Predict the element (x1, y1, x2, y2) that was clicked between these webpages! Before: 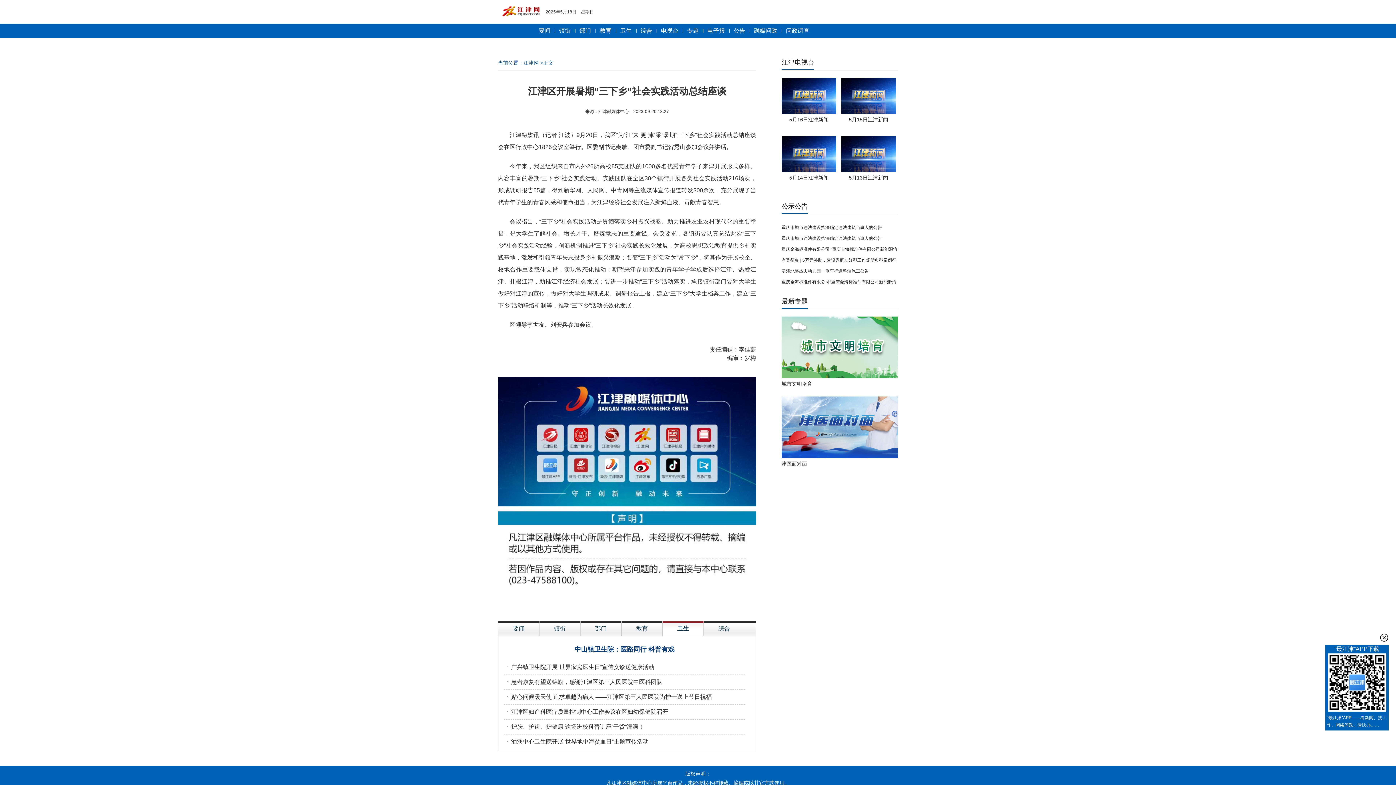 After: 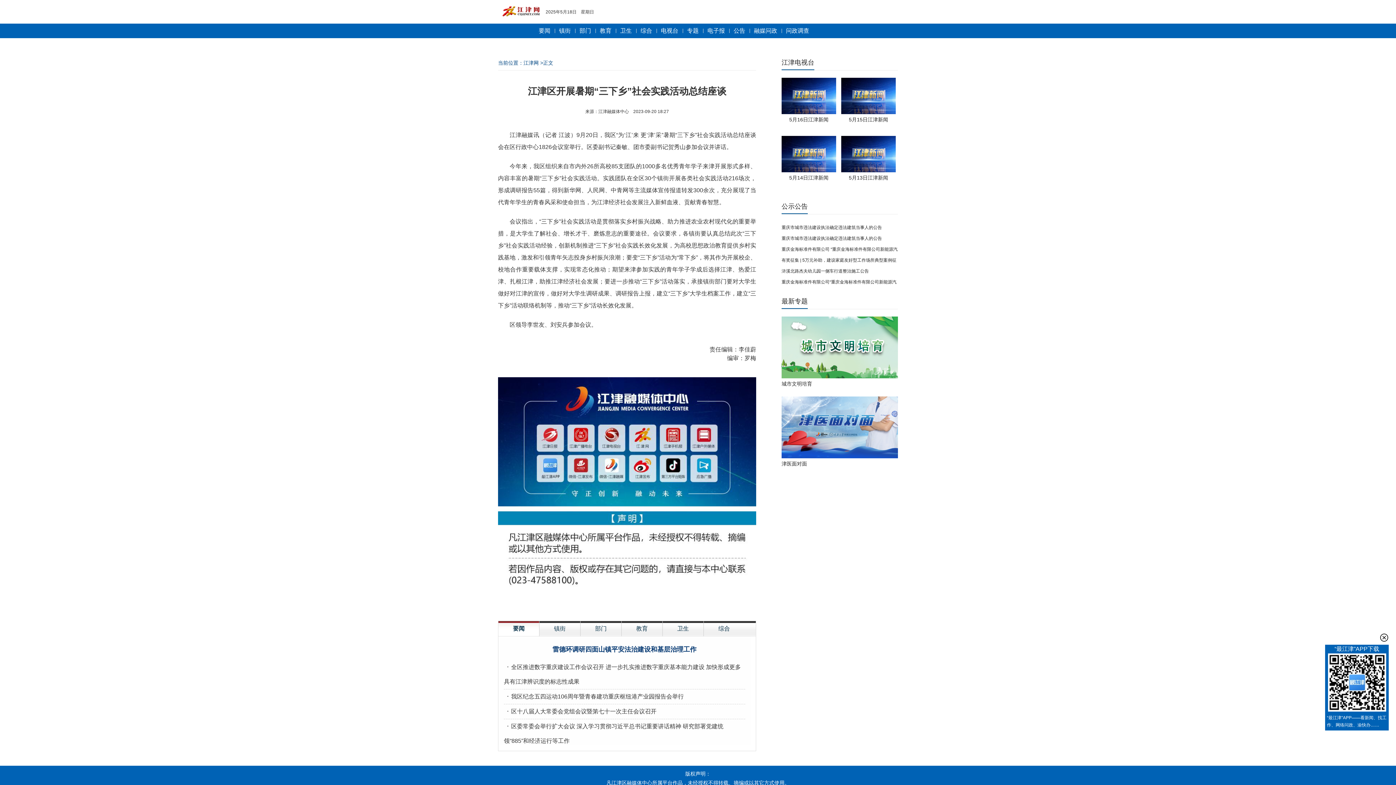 Action: bbox: (781, 453, 898, 459)